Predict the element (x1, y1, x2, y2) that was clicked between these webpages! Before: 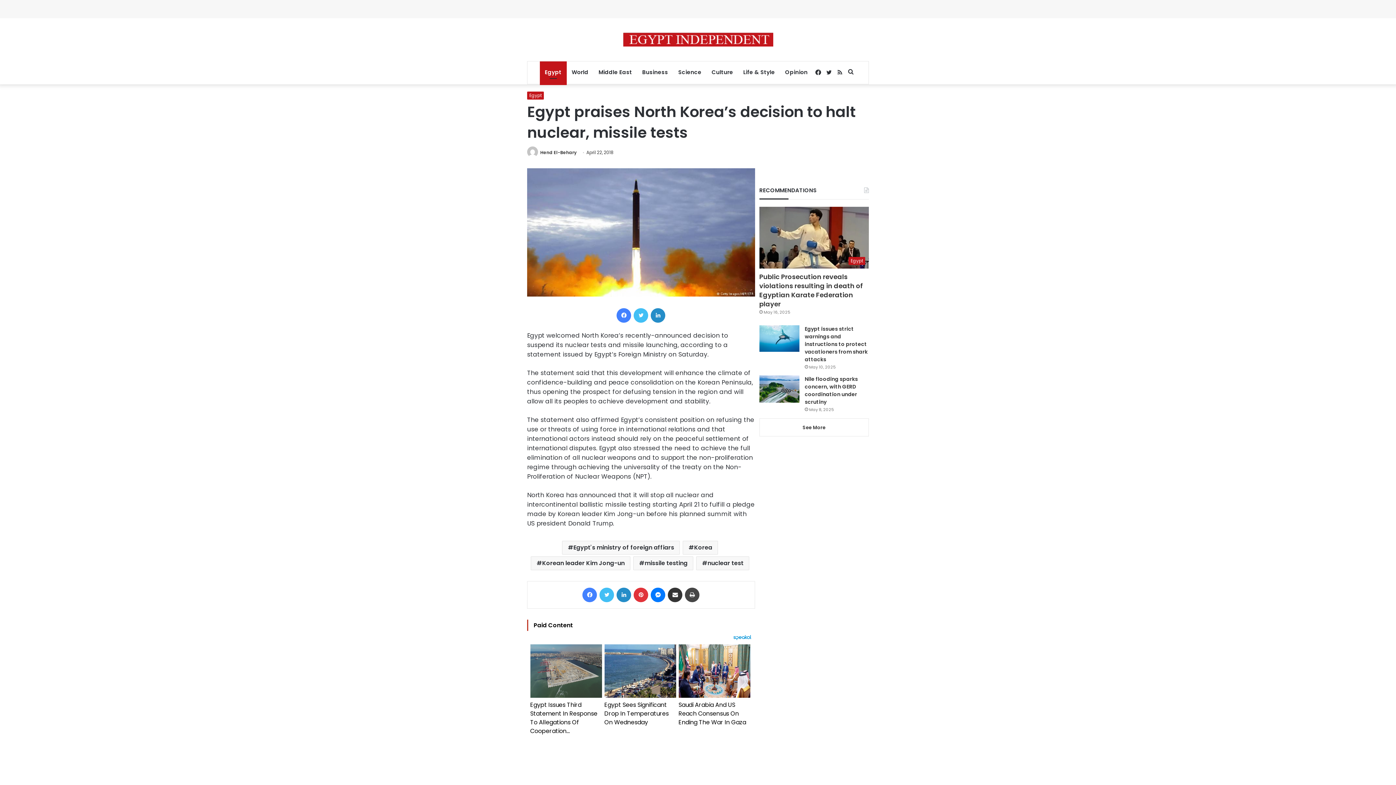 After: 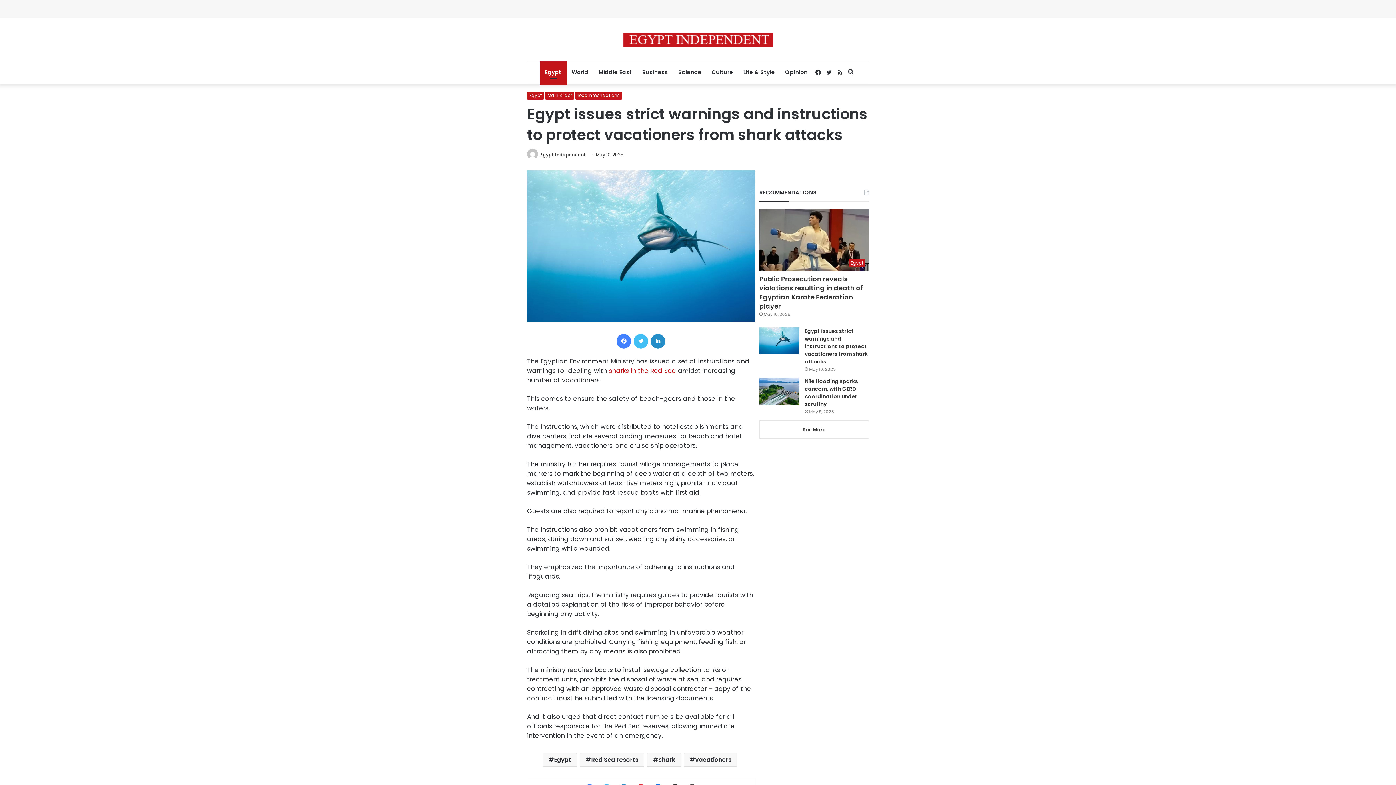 Action: label: Egypt issues strict warnings and instructions to protect vacationers from shark attacks bbox: (759, 325, 799, 352)